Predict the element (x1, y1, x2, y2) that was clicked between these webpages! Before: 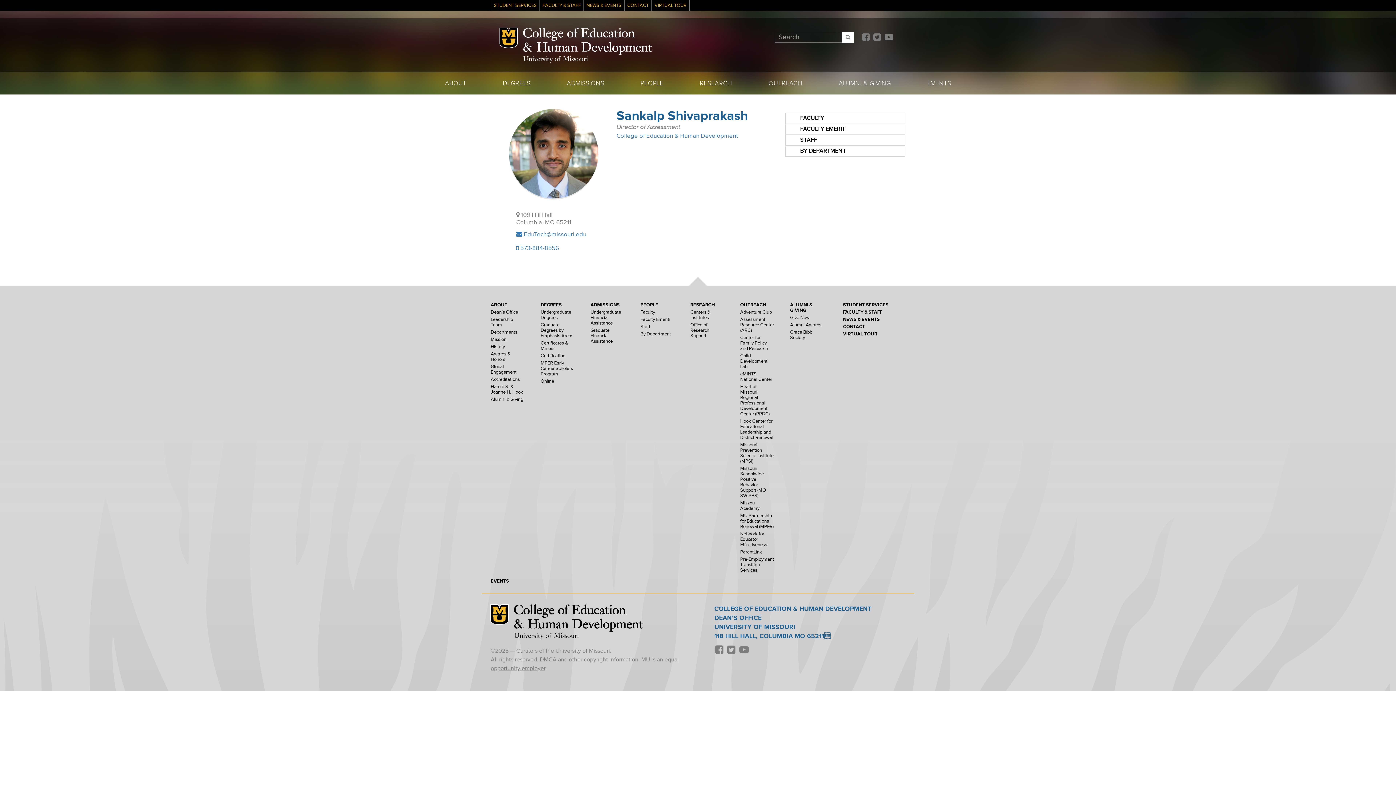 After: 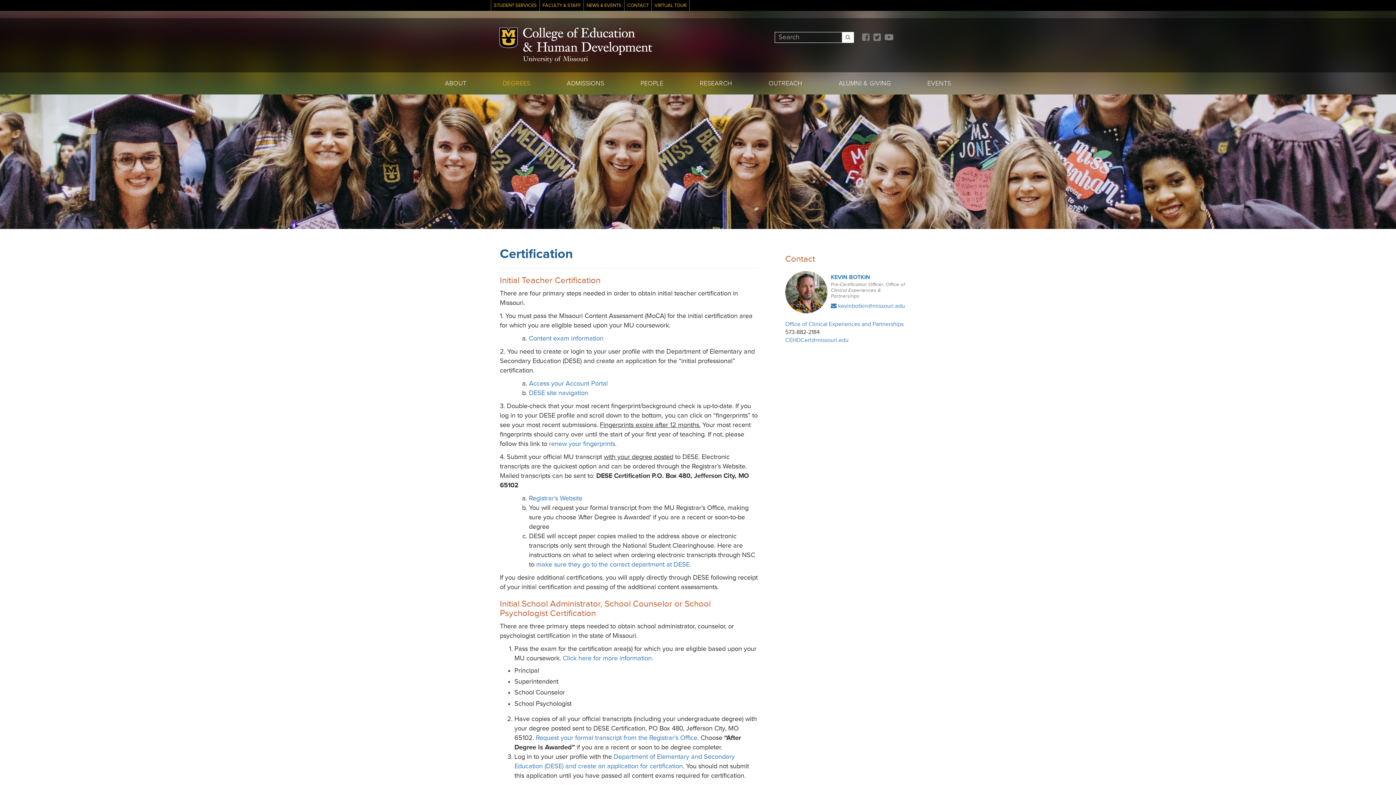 Action: label: Certification bbox: (540, 353, 589, 358)